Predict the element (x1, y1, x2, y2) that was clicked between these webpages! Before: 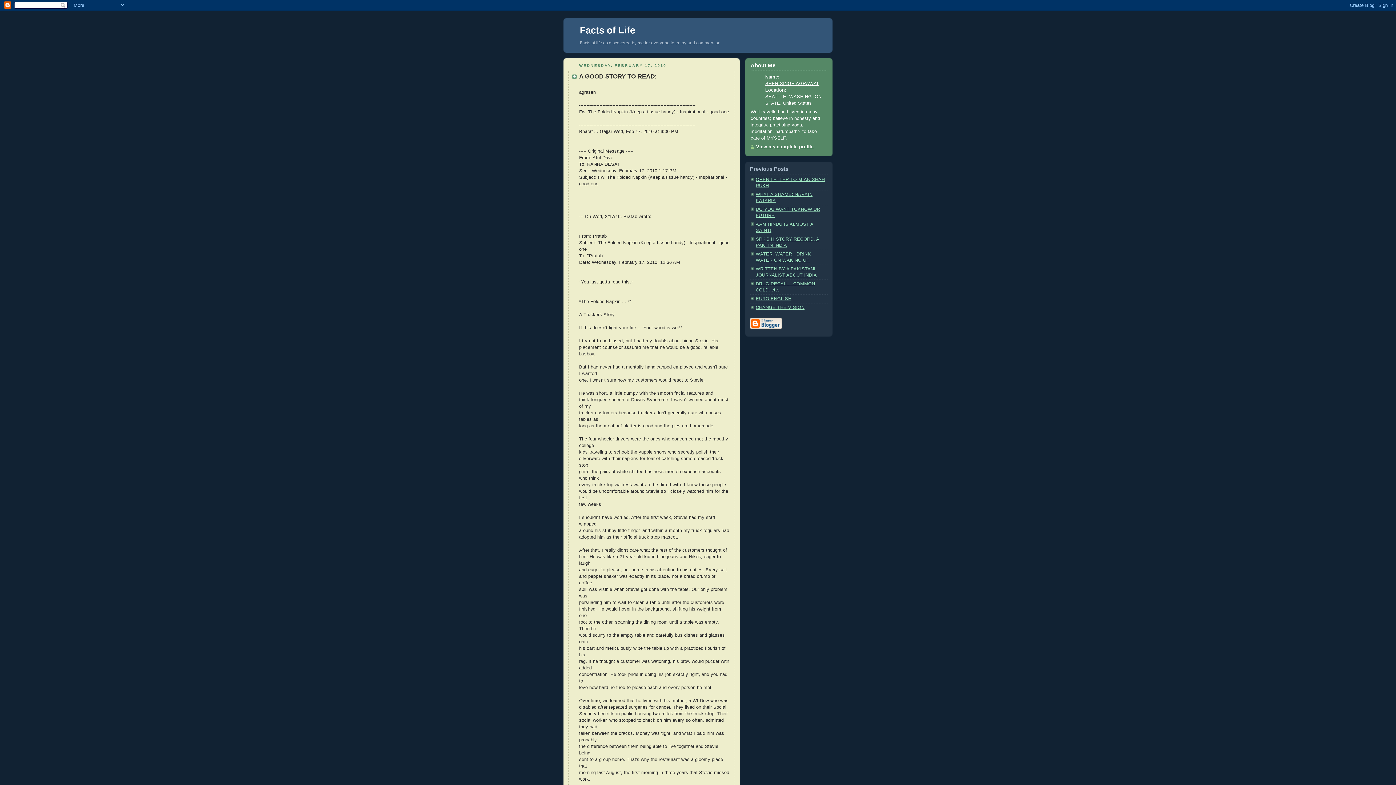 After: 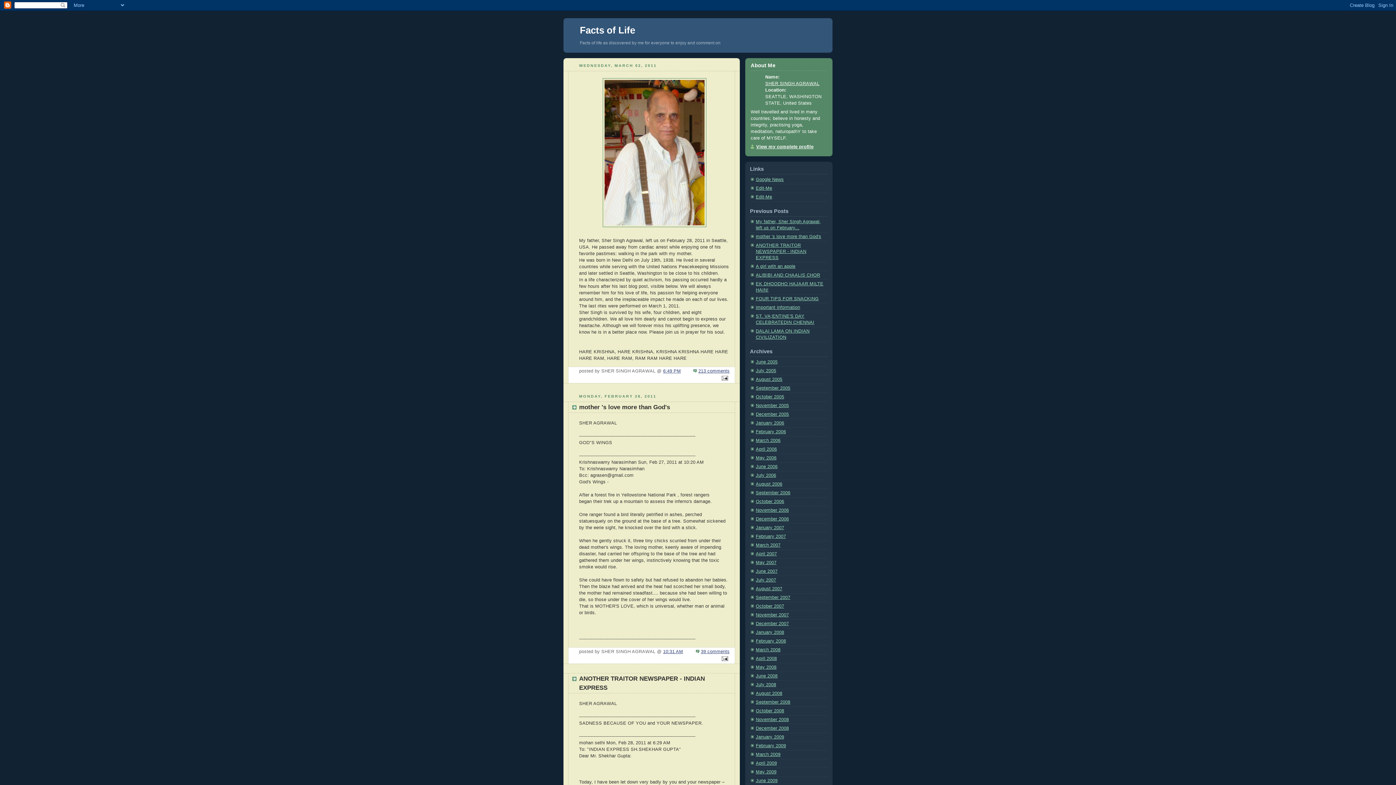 Action: label: Facts of Life bbox: (580, 24, 635, 35)